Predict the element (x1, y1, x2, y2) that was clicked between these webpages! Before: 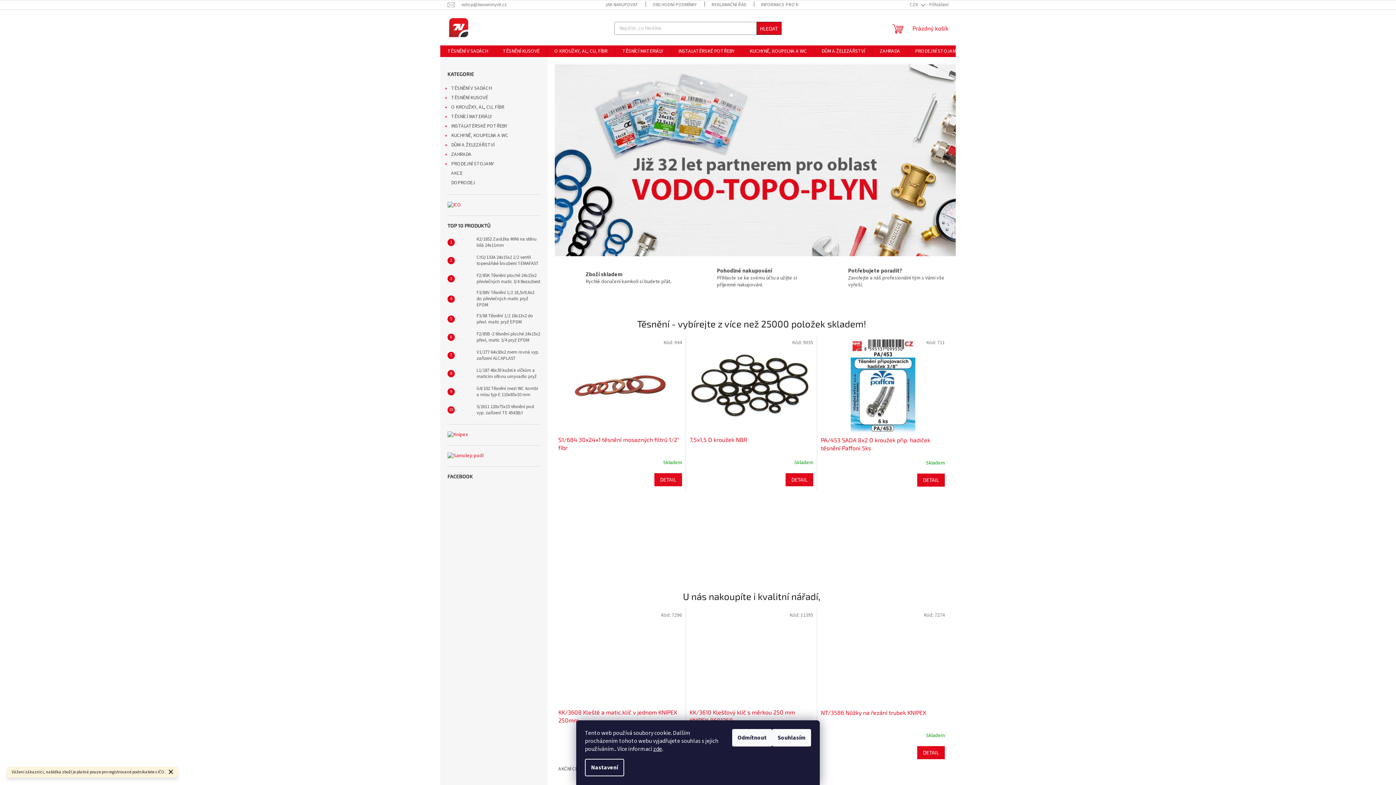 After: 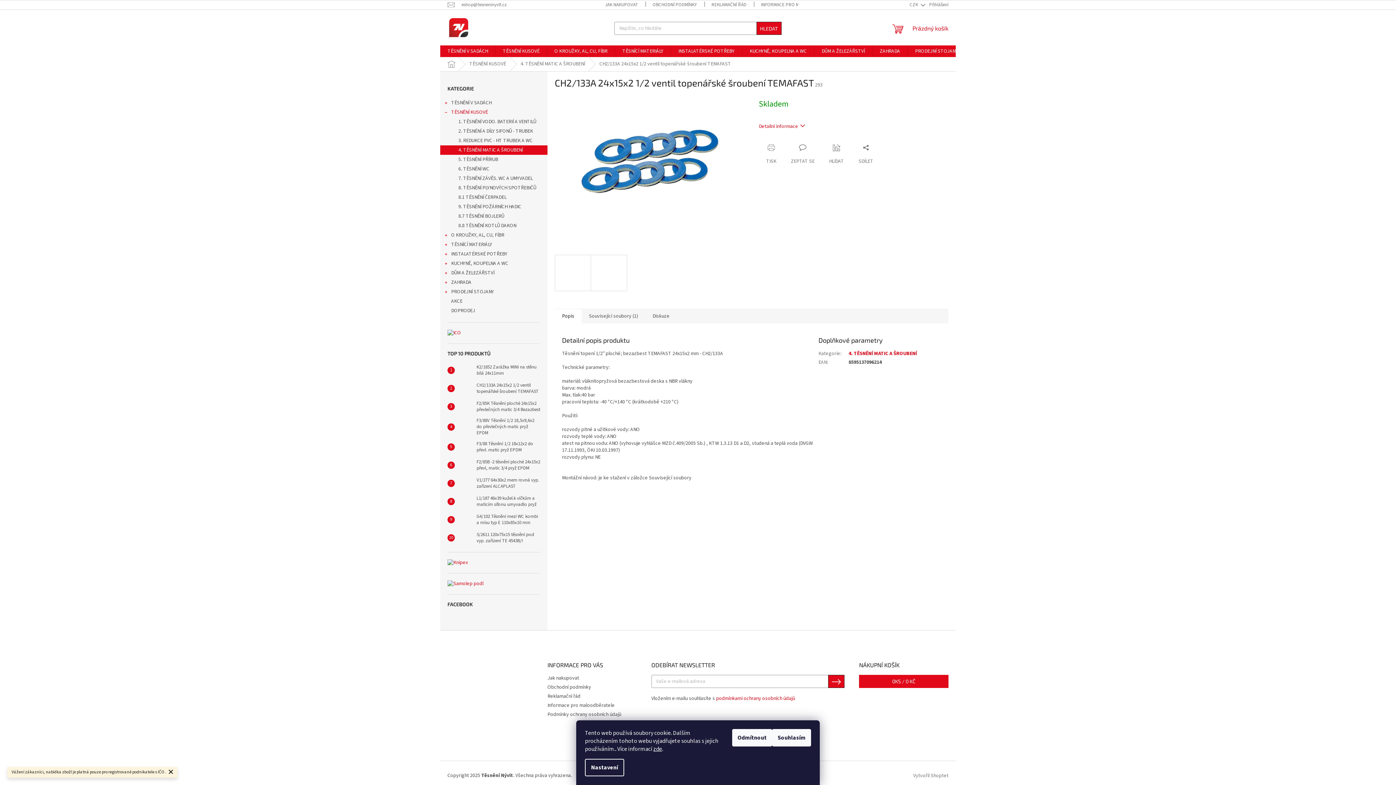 Action: bbox: (454, 253, 473, 268)